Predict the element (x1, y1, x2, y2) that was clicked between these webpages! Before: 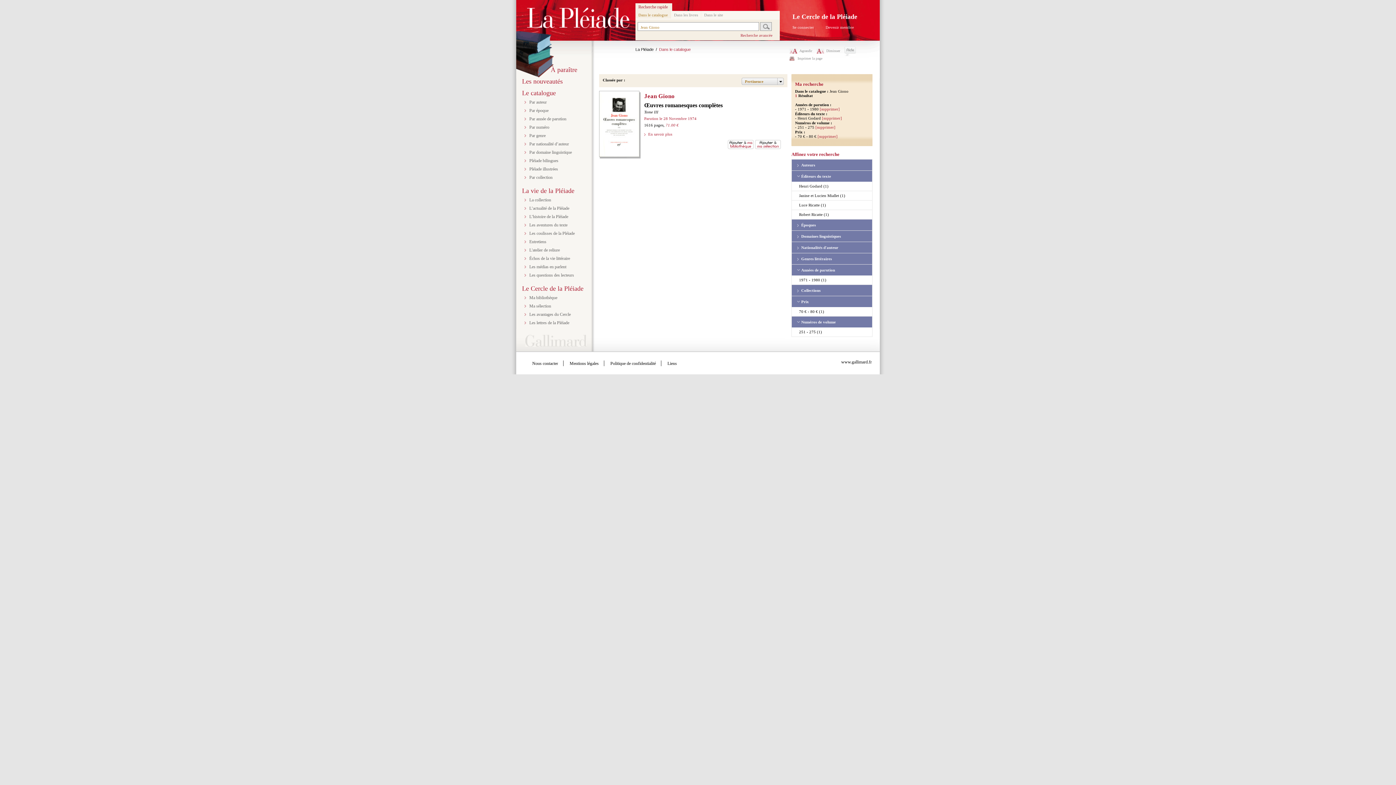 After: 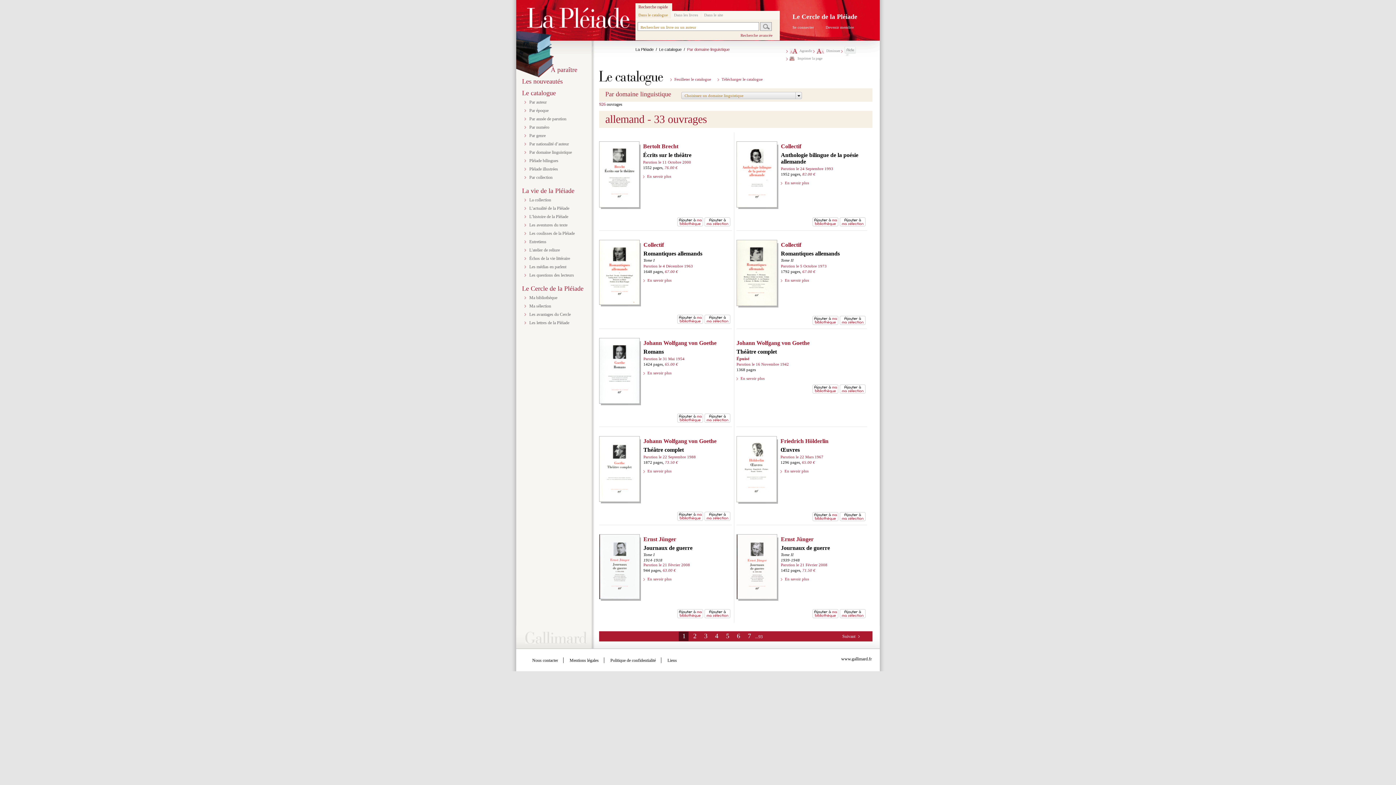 Action: label: Par domaine linguistique bbox: (529, 149, 572, 154)